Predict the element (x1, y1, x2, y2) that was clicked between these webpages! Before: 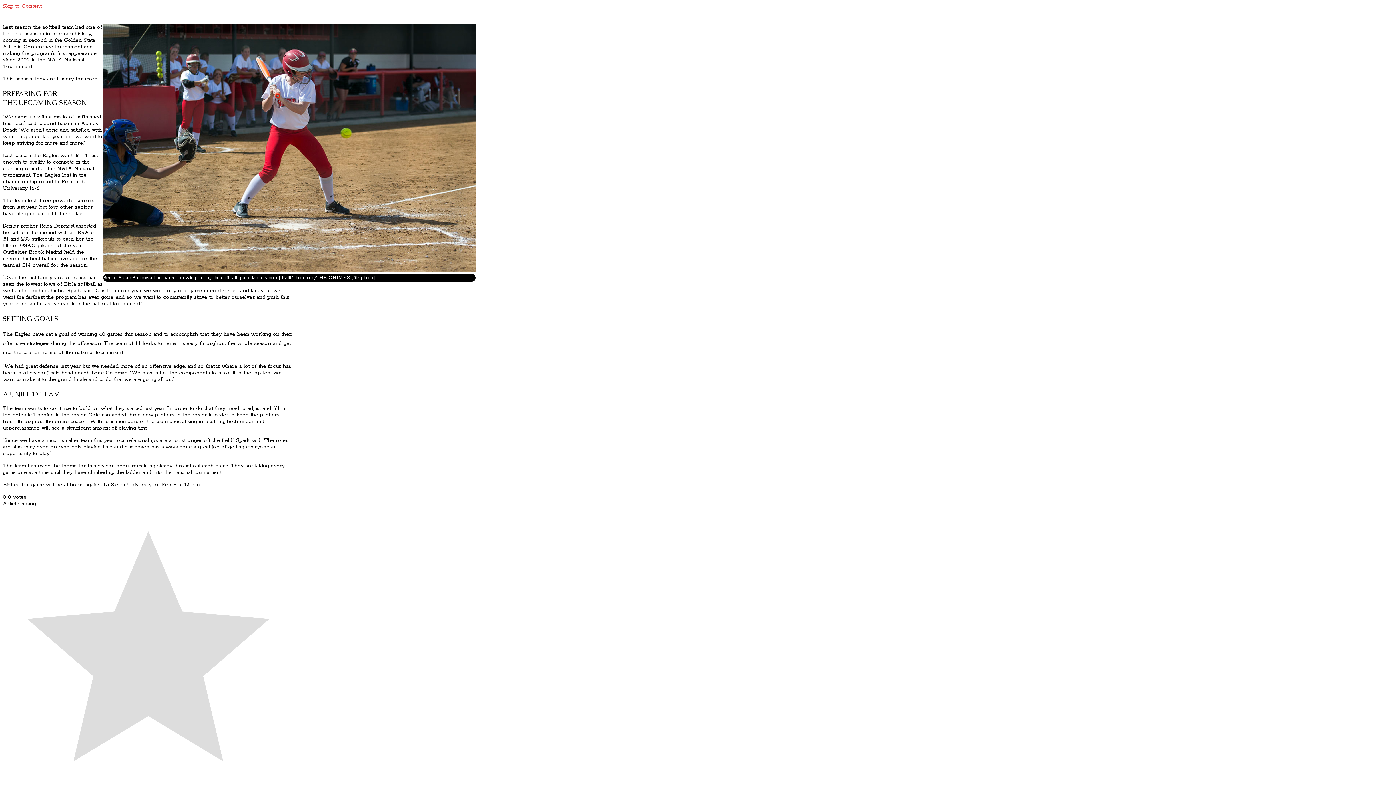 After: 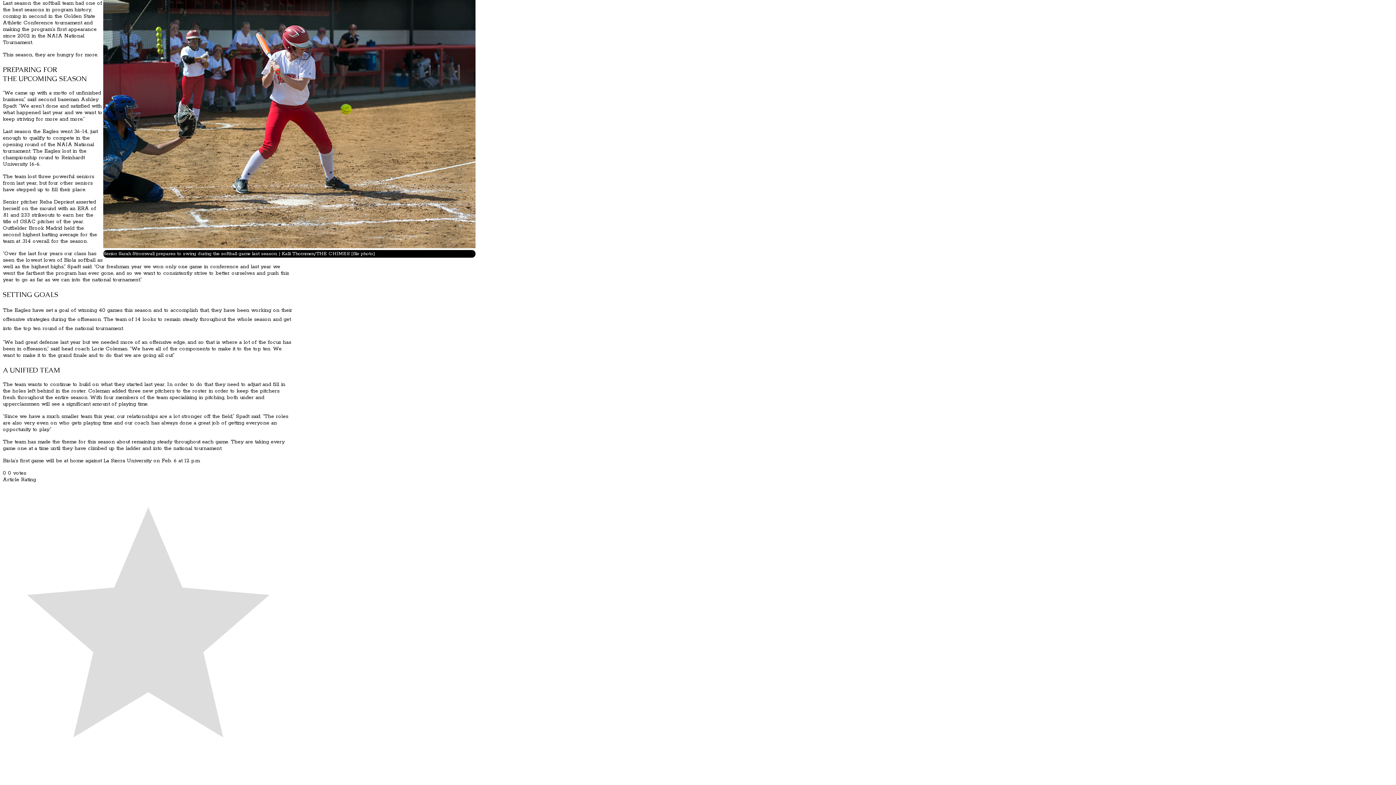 Action: bbox: (2, 2, 41, 9) label: Skip to Content